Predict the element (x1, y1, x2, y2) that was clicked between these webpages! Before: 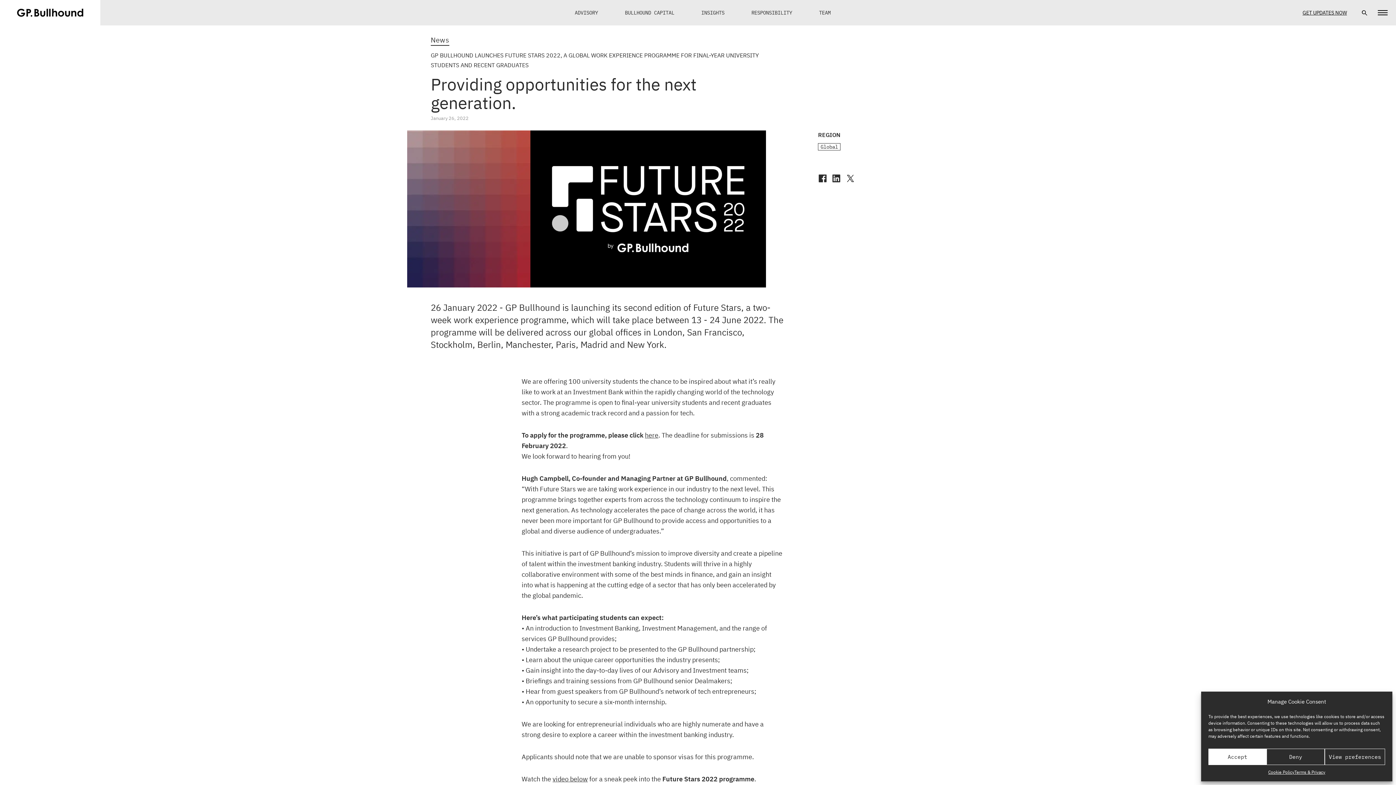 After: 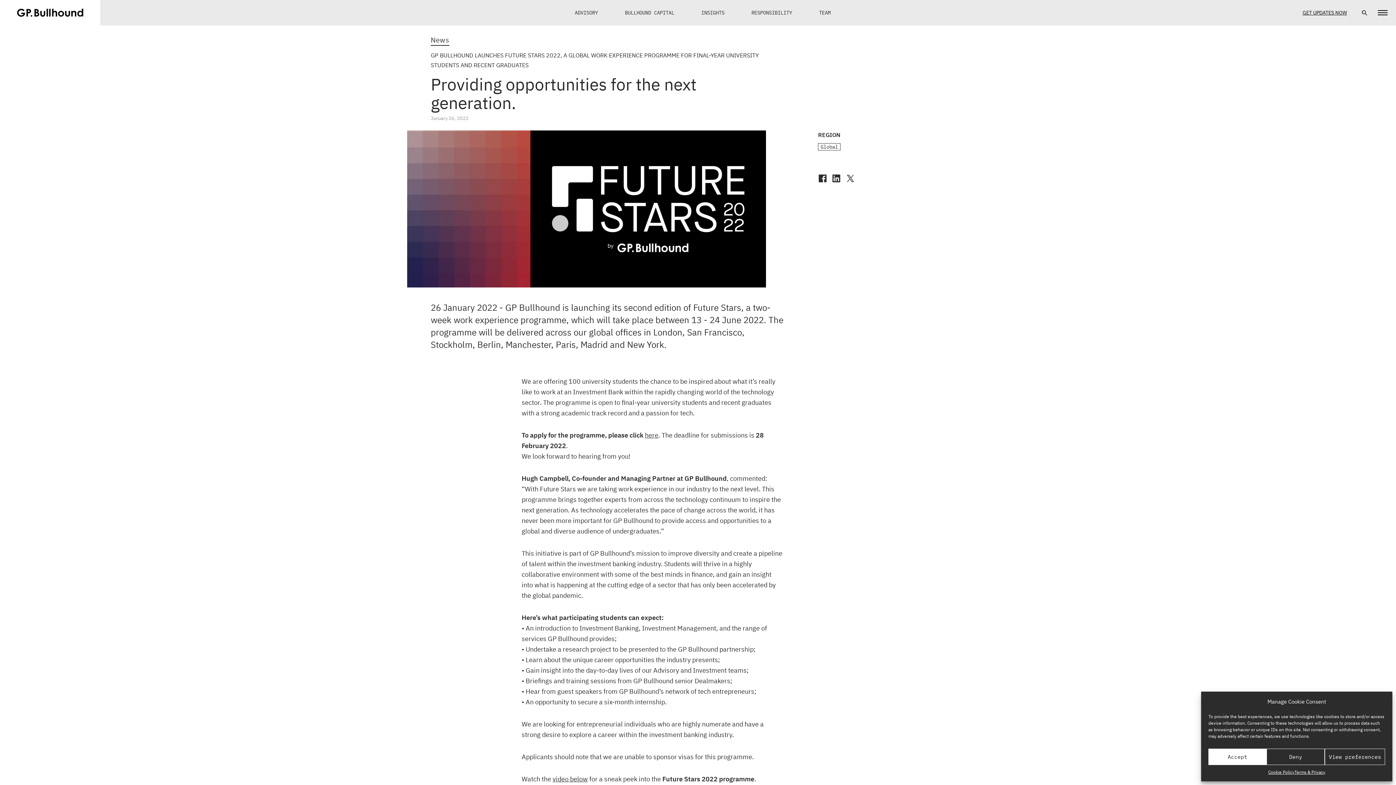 Action: bbox: (845, 173, 855, 183)